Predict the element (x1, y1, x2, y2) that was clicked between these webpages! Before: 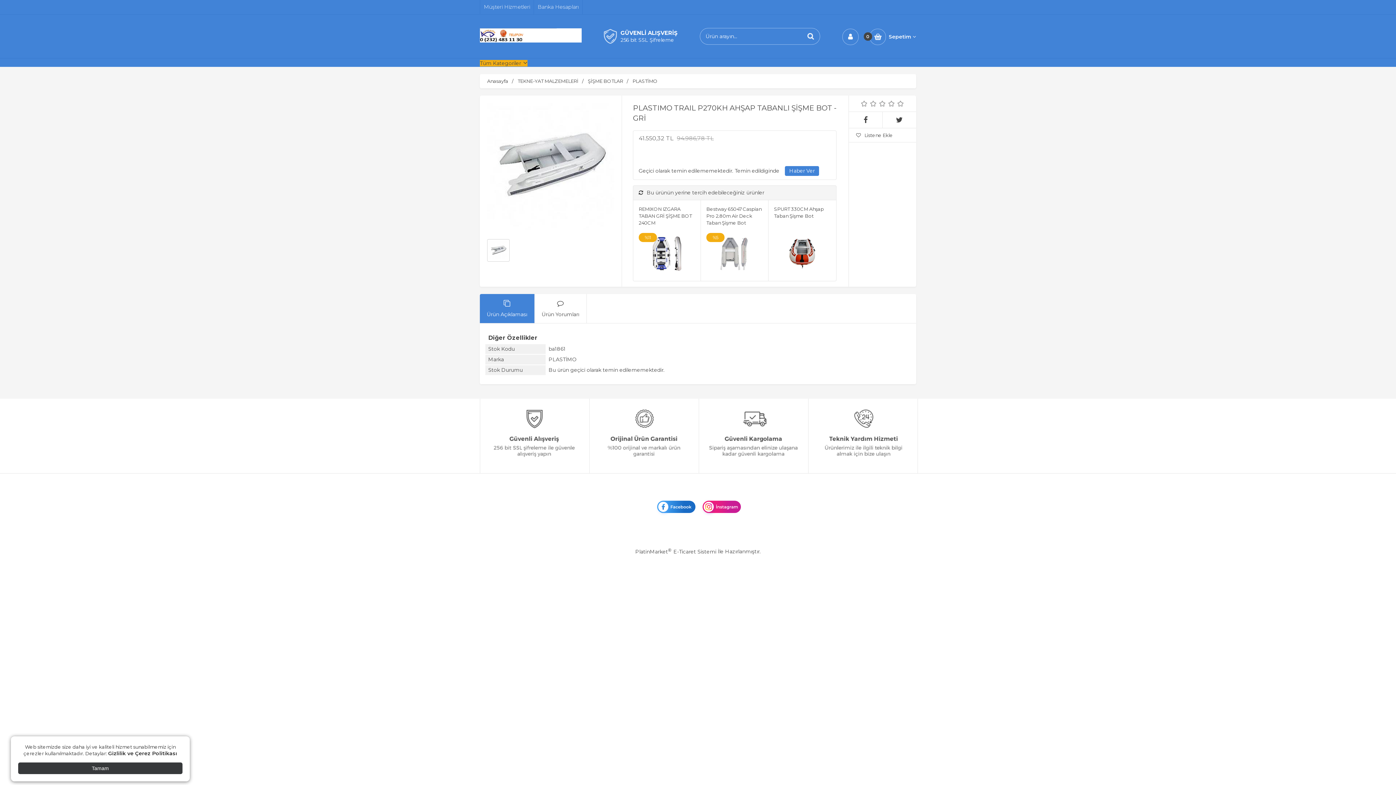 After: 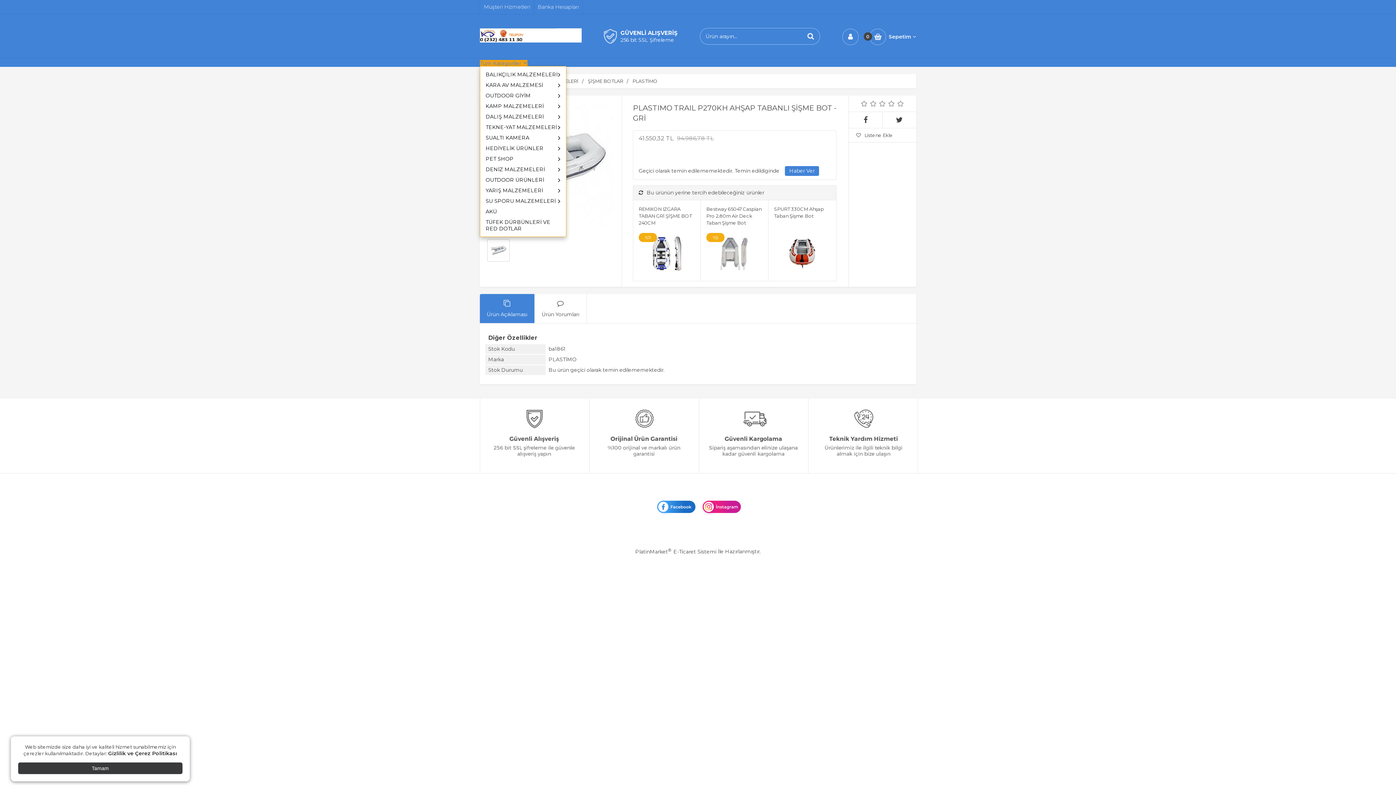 Action: label: Tüm Kategoriler bbox: (480, 60, 527, 66)